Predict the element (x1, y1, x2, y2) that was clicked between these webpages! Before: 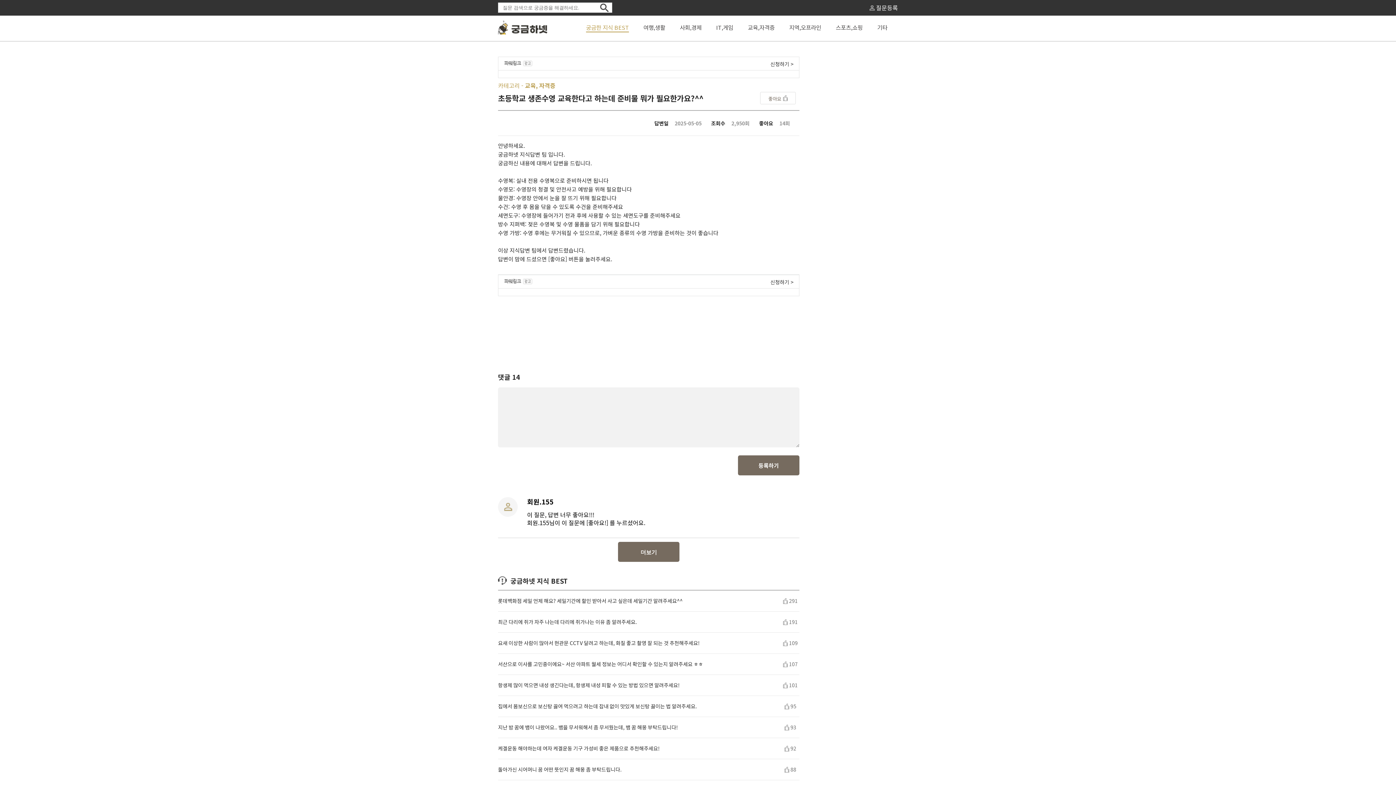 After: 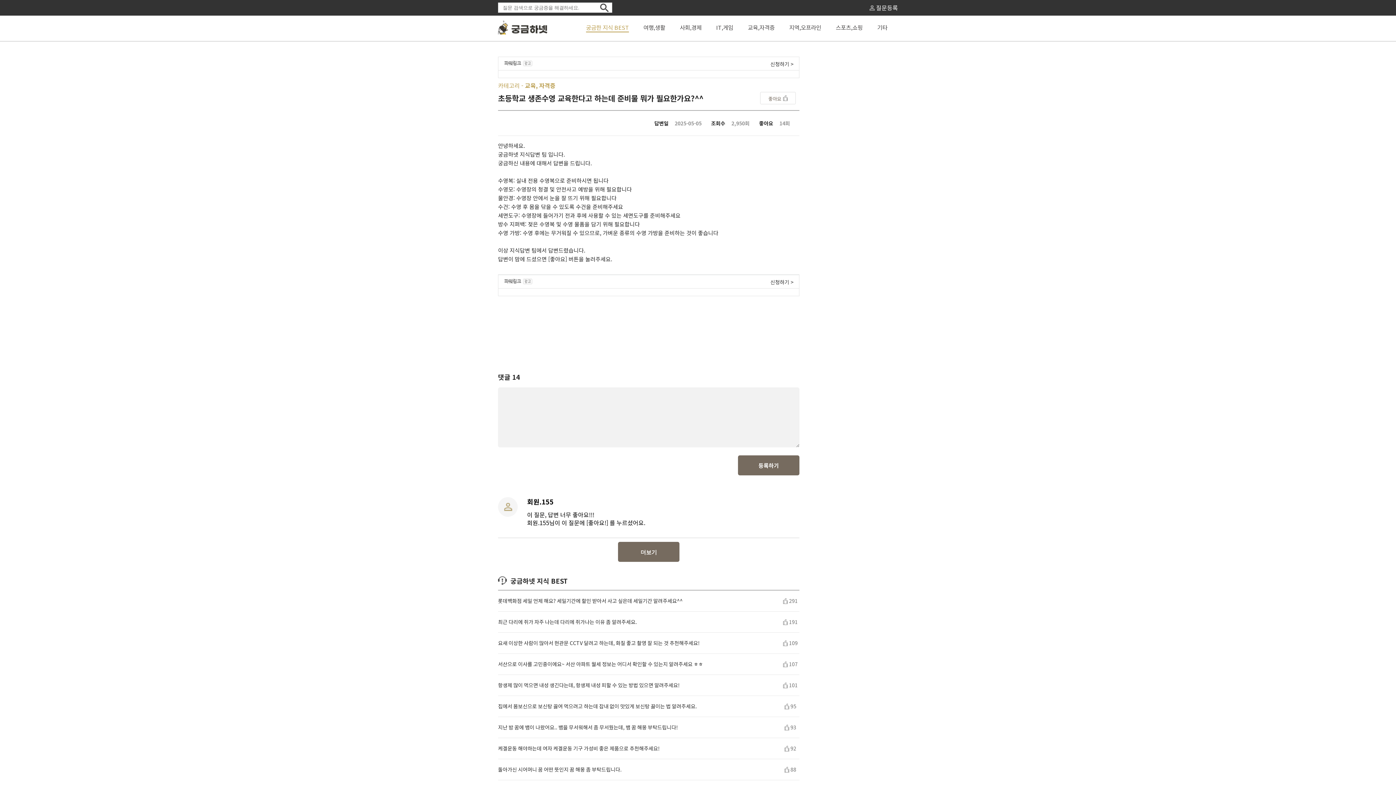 Action: bbox: (738, 455, 799, 475) label: 등록하기